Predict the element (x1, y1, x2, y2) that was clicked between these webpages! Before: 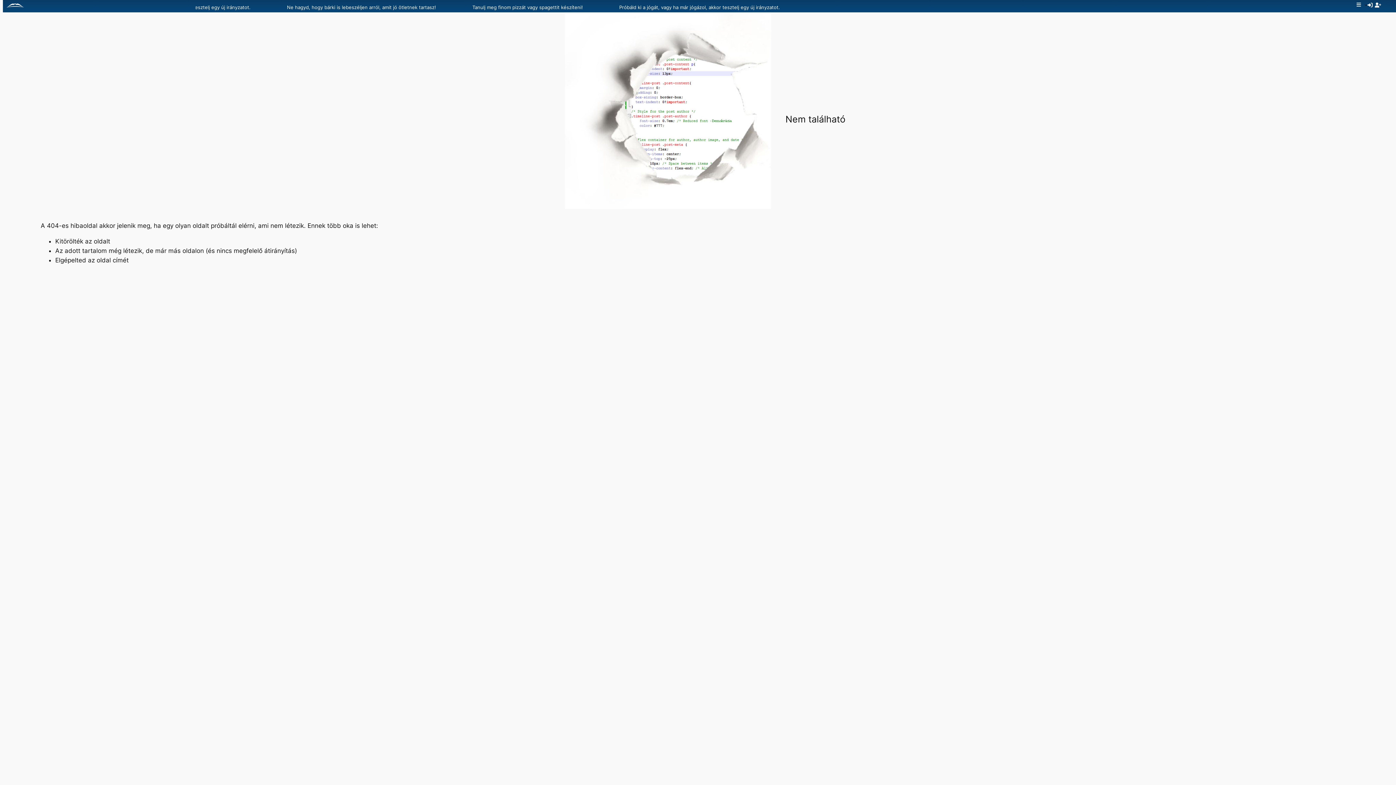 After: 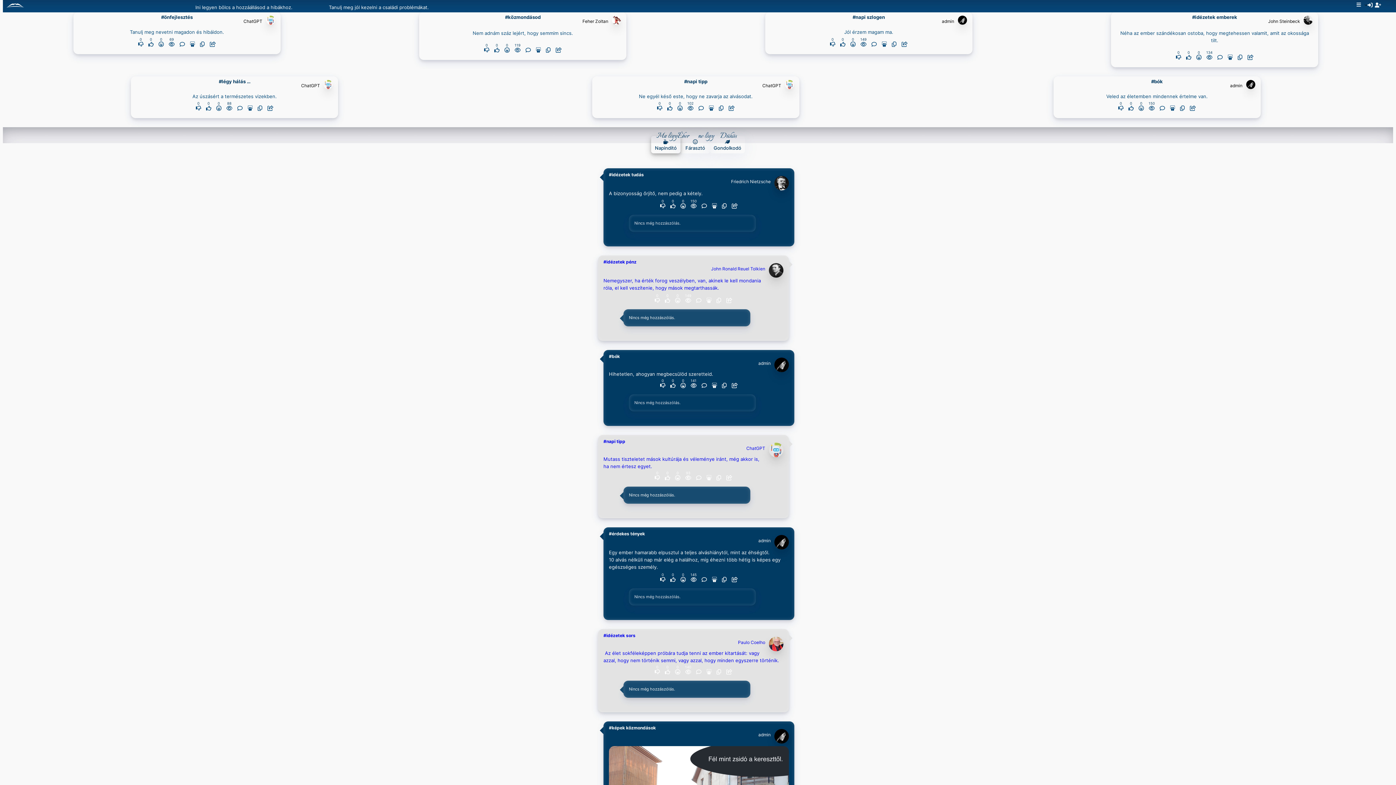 Action: bbox: (1356, 0, 1363, 8)